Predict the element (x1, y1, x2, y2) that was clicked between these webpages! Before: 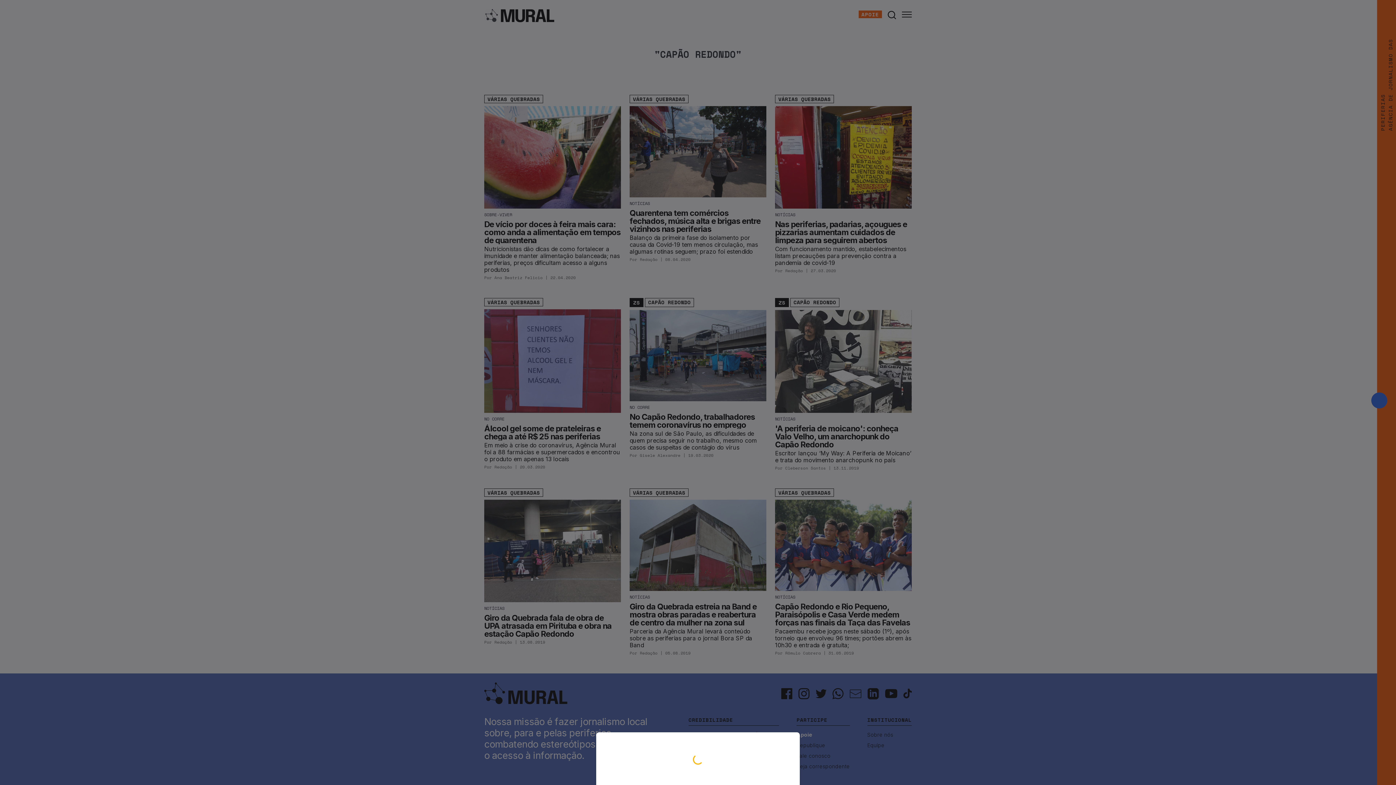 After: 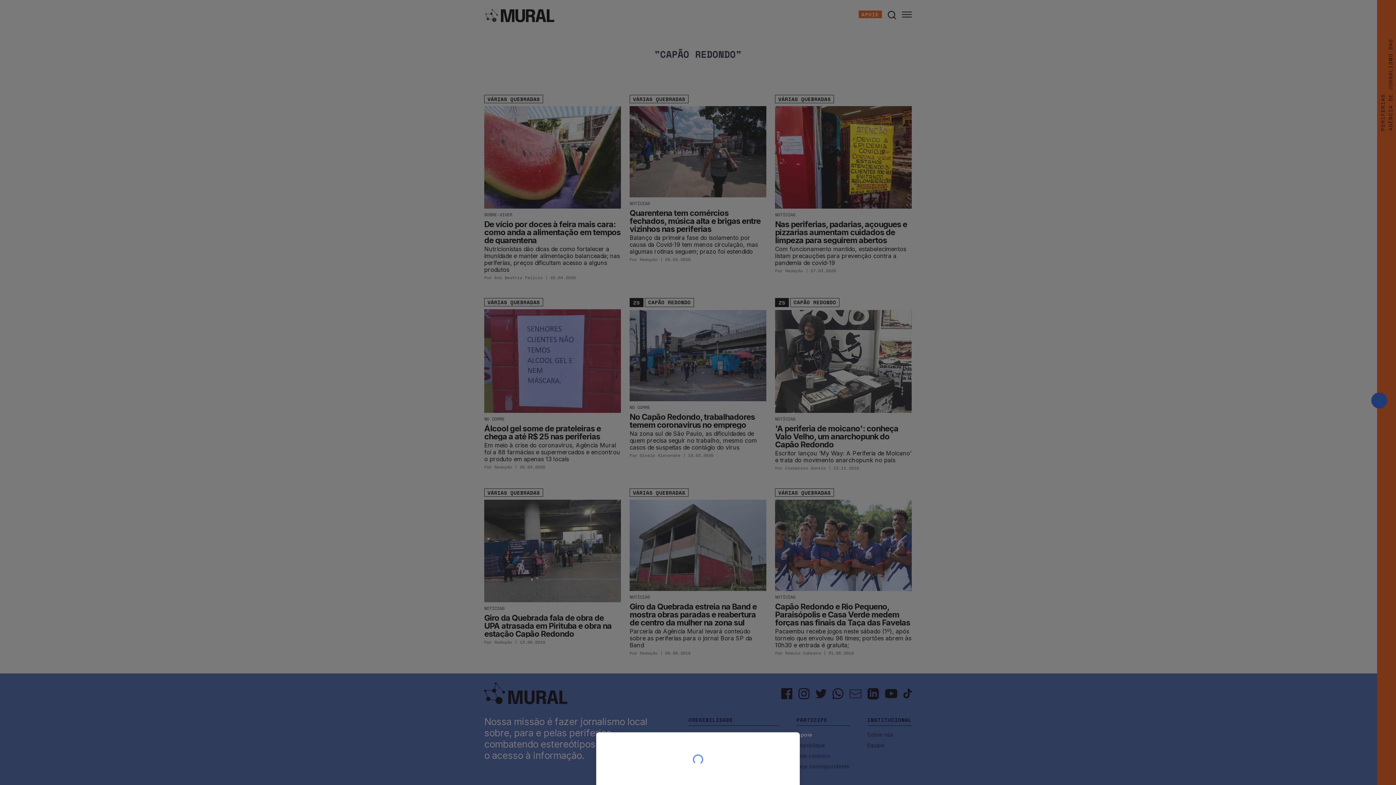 Action: bbox: (0, 0, 1396, 785)